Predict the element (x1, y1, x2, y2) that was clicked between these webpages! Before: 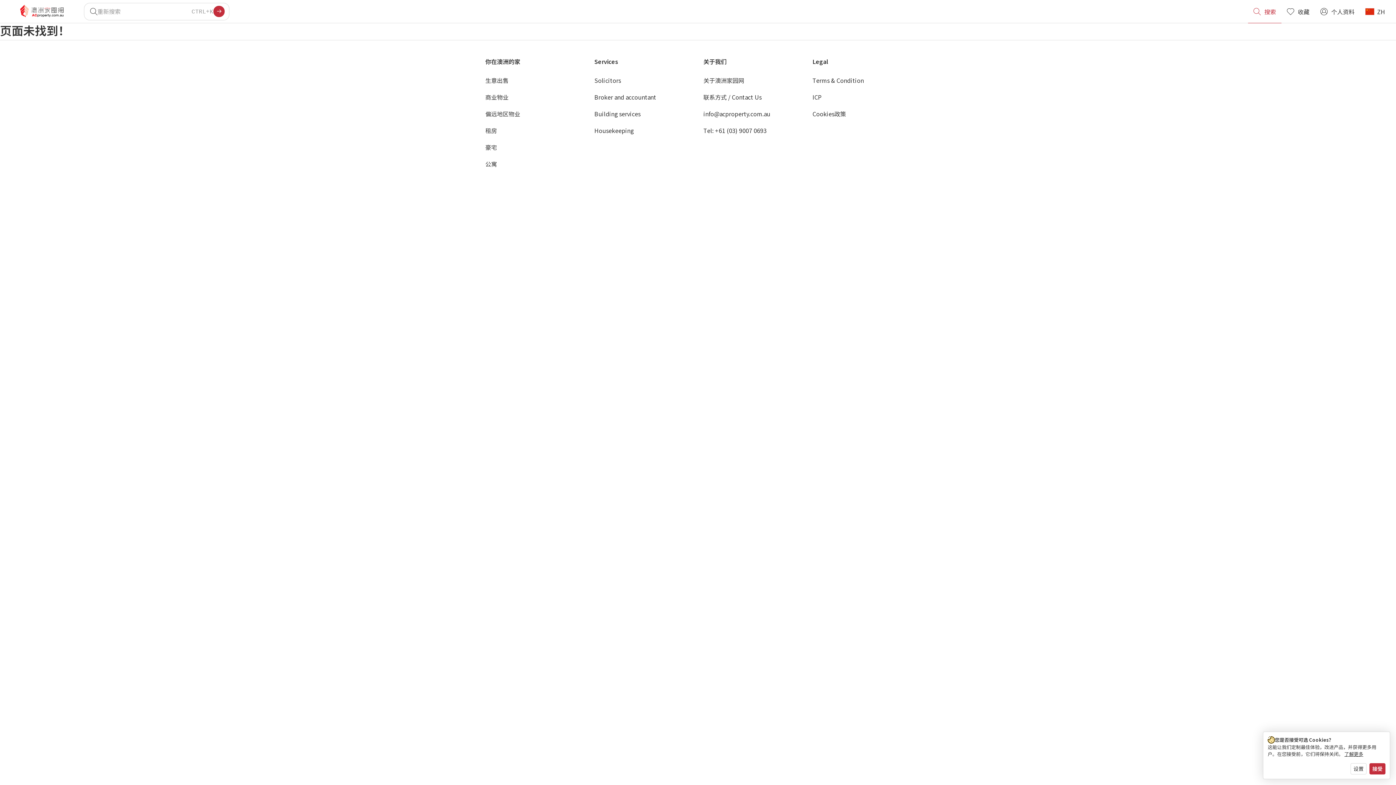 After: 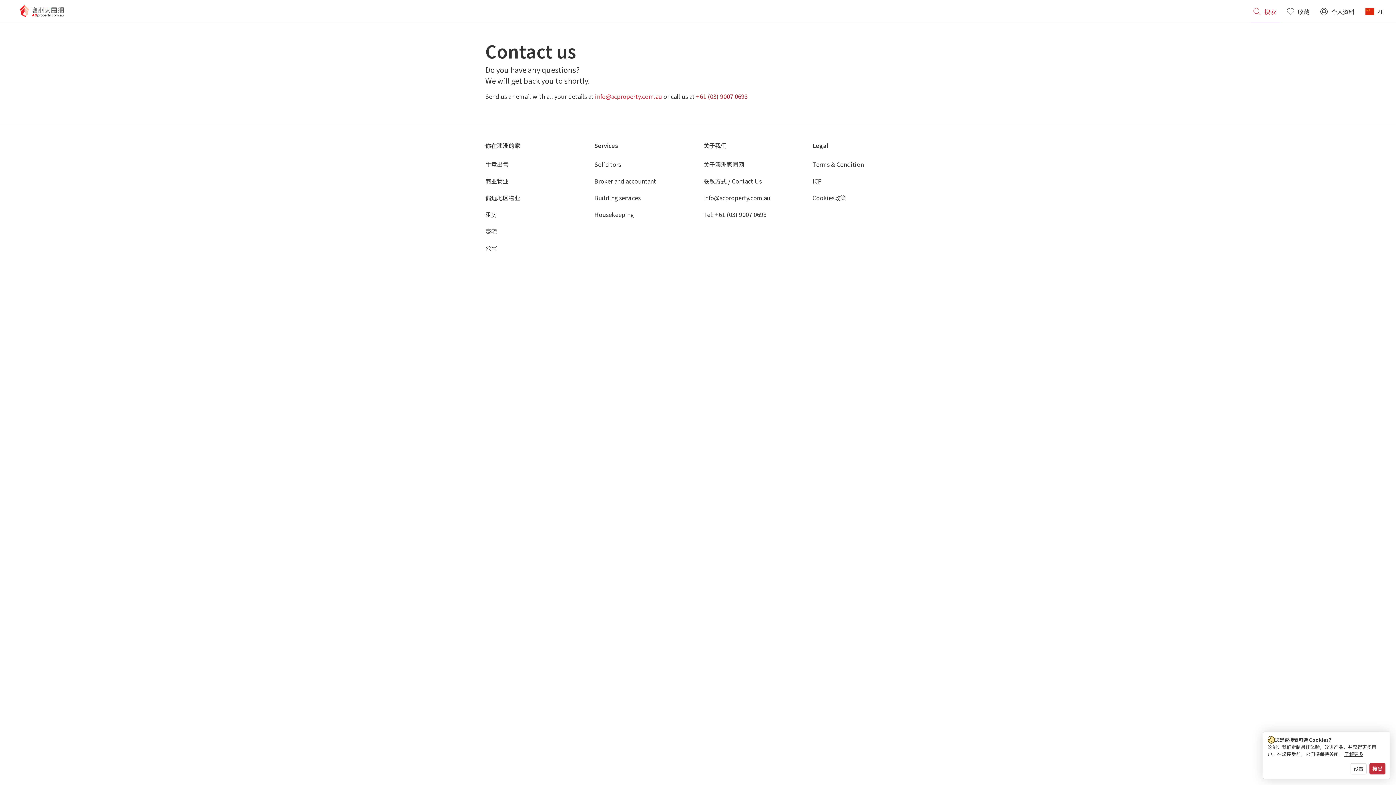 Action: label: 联系方式 / Contact Us bbox: (703, 92, 761, 101)